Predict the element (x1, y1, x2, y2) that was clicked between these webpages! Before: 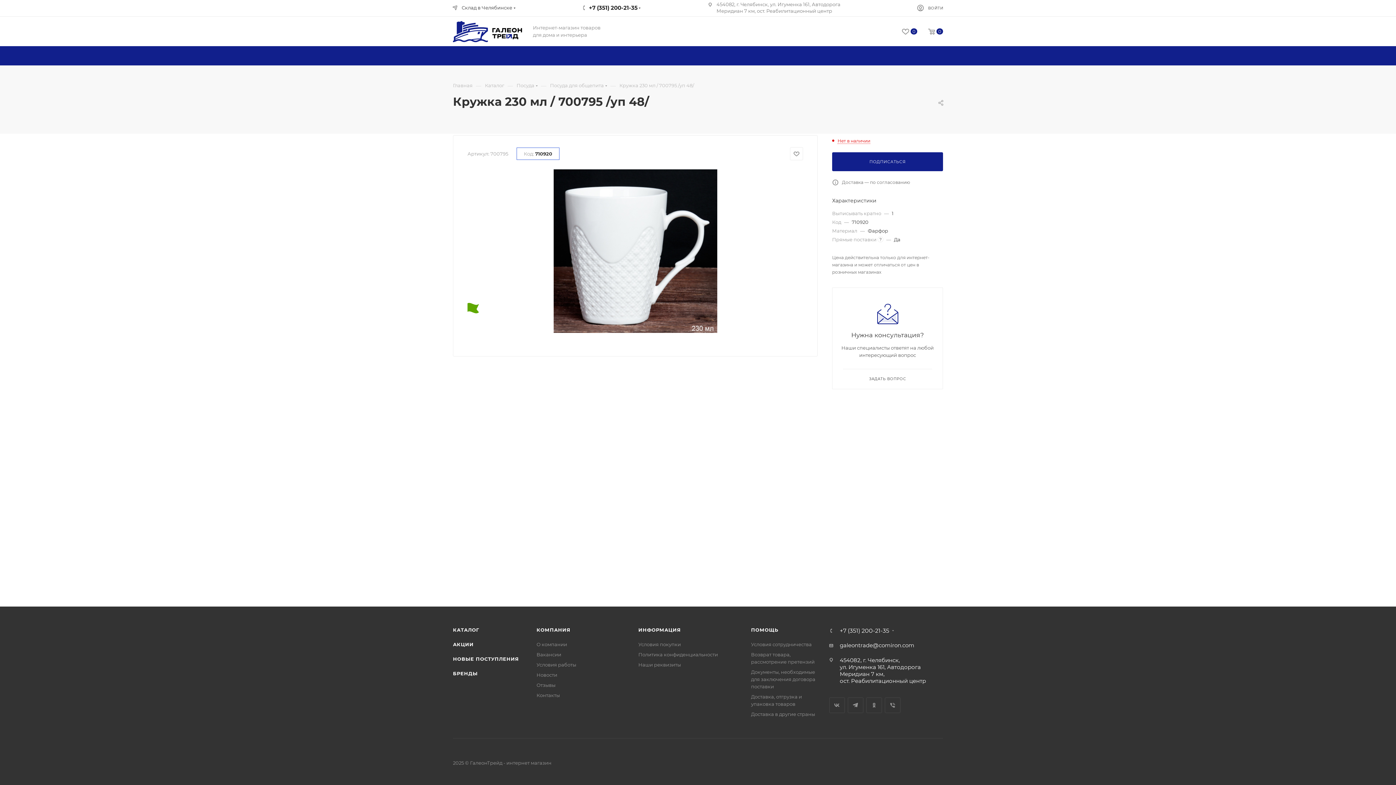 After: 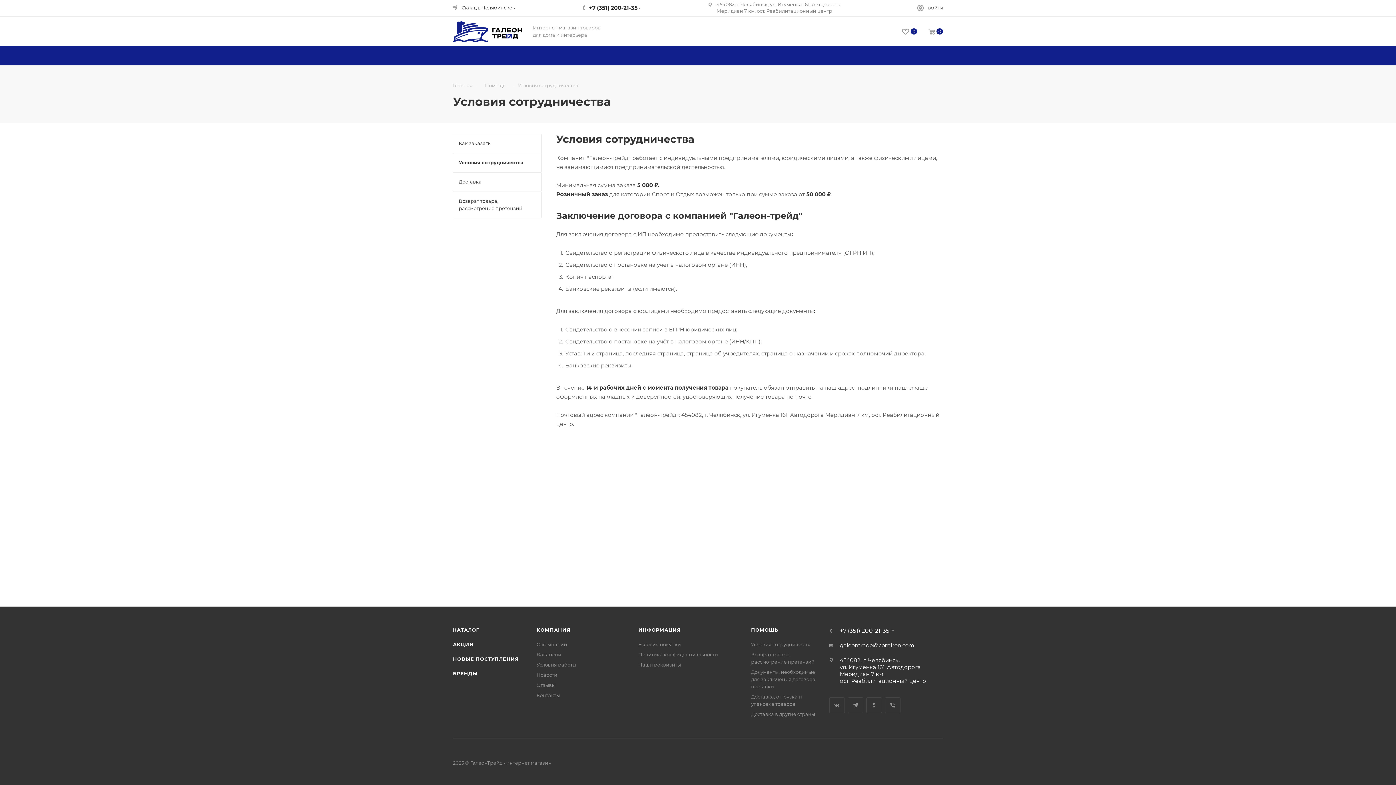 Action: bbox: (751, 641, 812, 647) label: Условия сотрудничества